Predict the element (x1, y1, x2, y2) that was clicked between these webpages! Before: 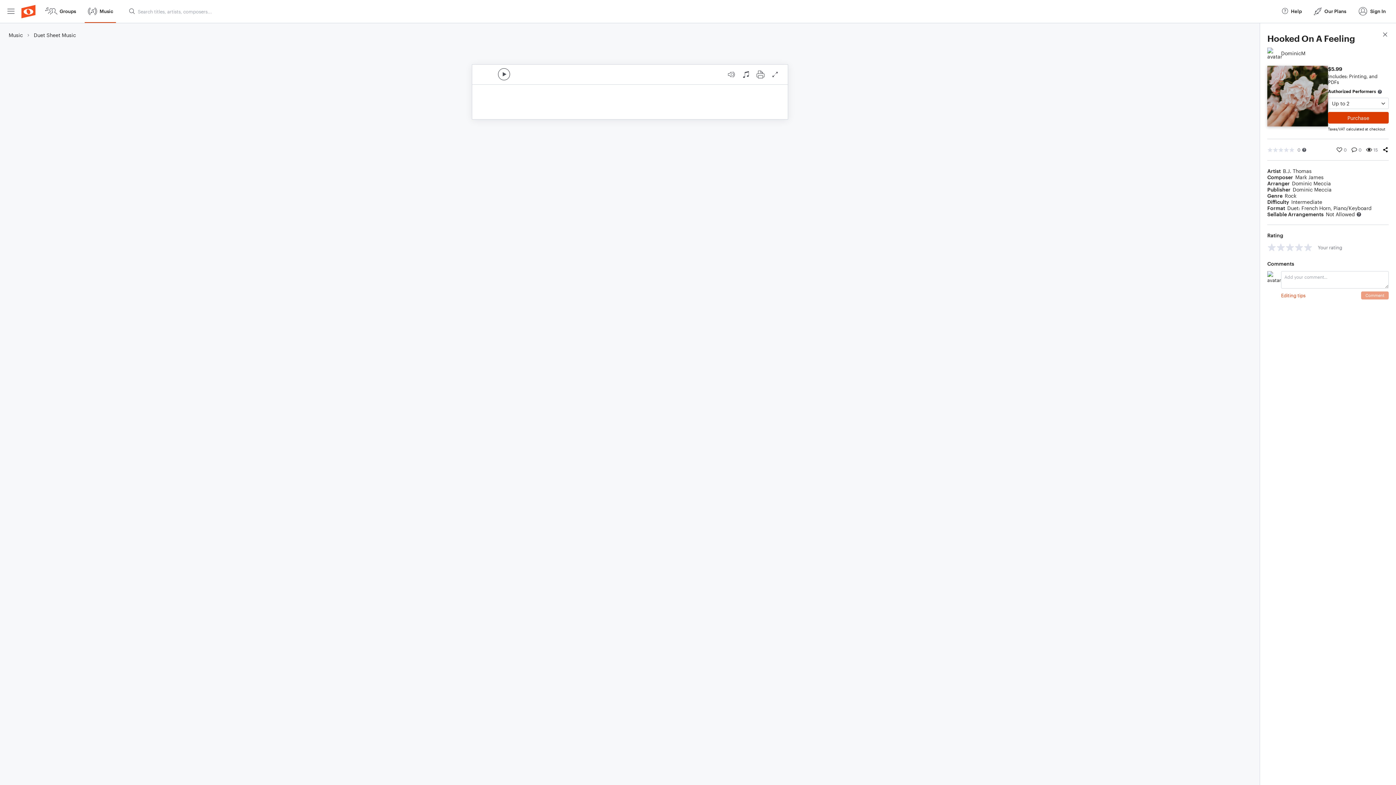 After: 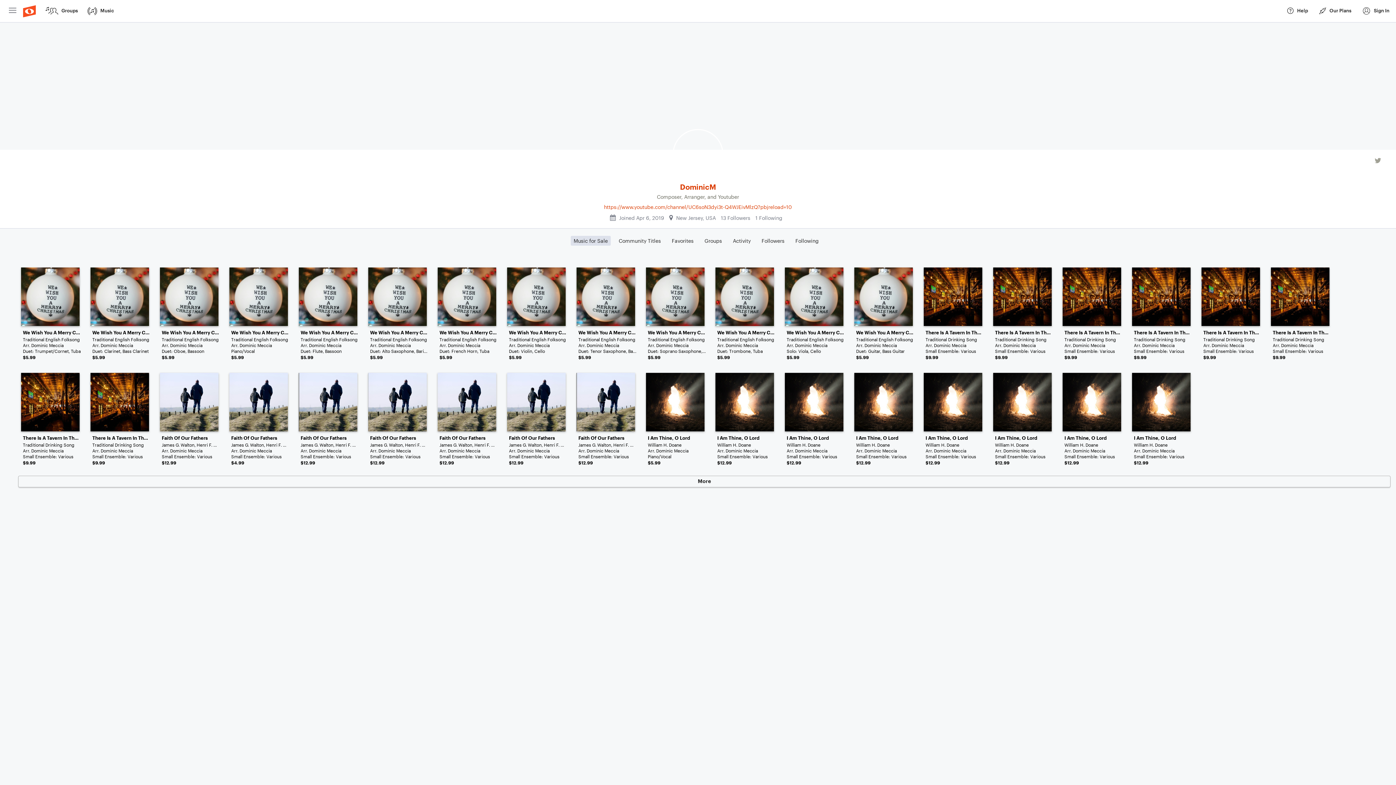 Action: label: DominicM bbox: (1267, 47, 1305, 58)